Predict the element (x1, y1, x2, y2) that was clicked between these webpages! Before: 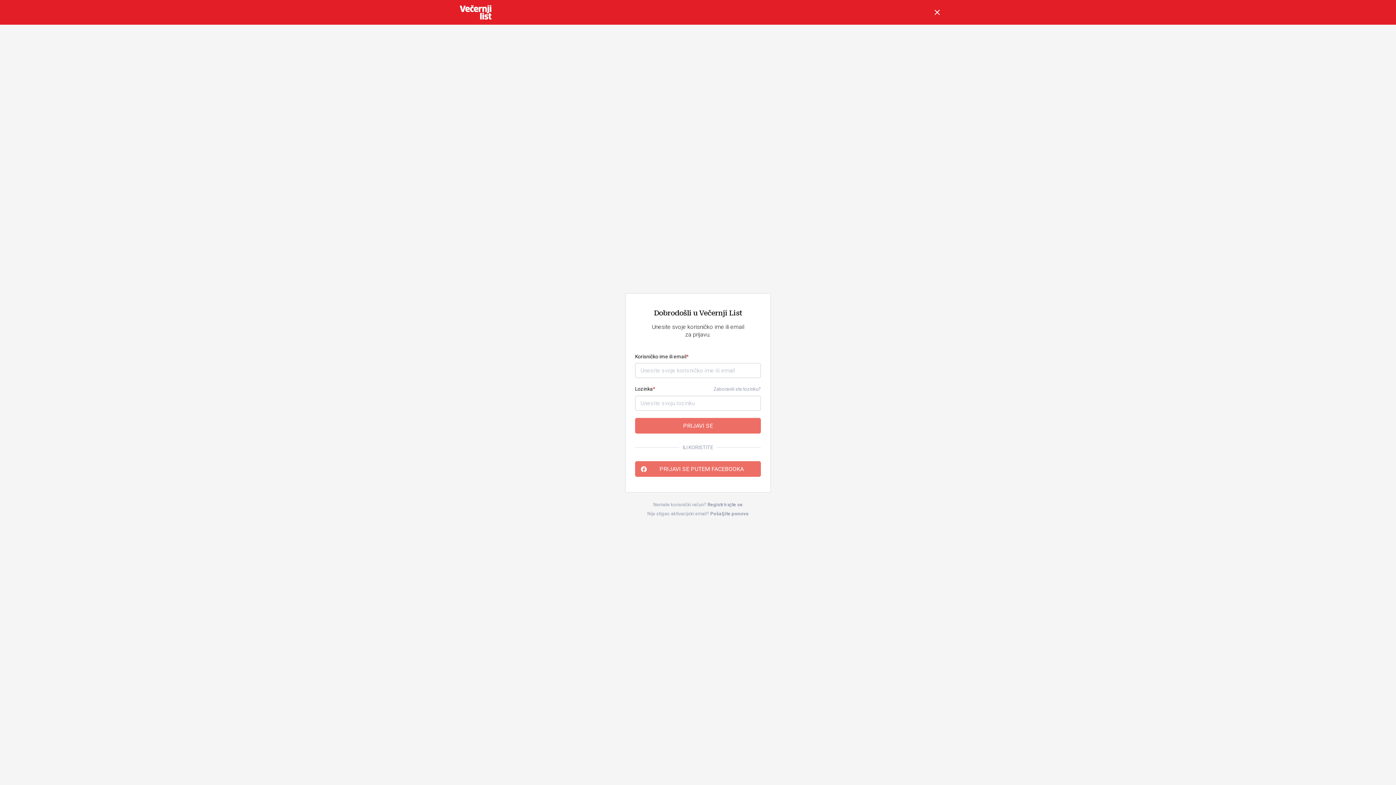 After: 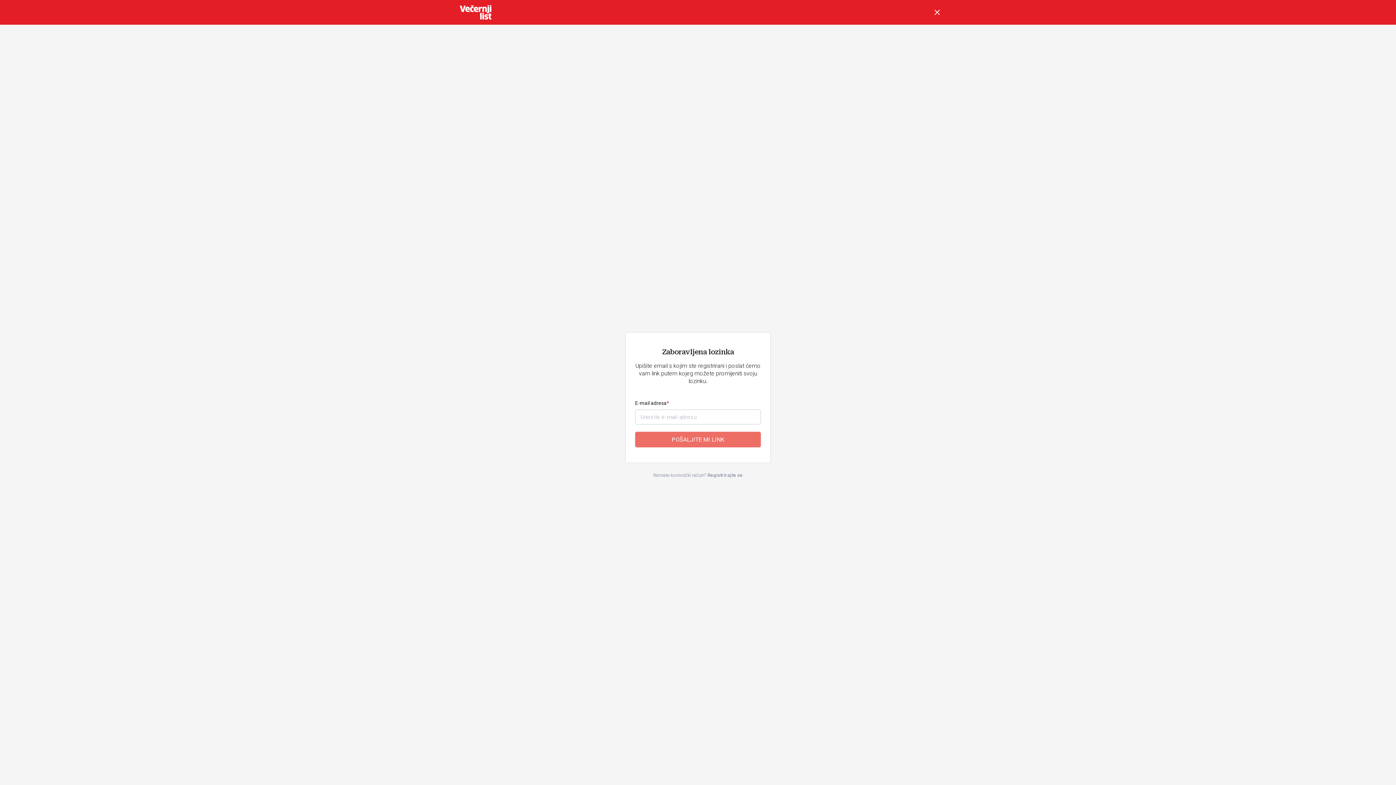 Action: bbox: (713, 386, 761, 392) label: Zaboravili ste lozinku?